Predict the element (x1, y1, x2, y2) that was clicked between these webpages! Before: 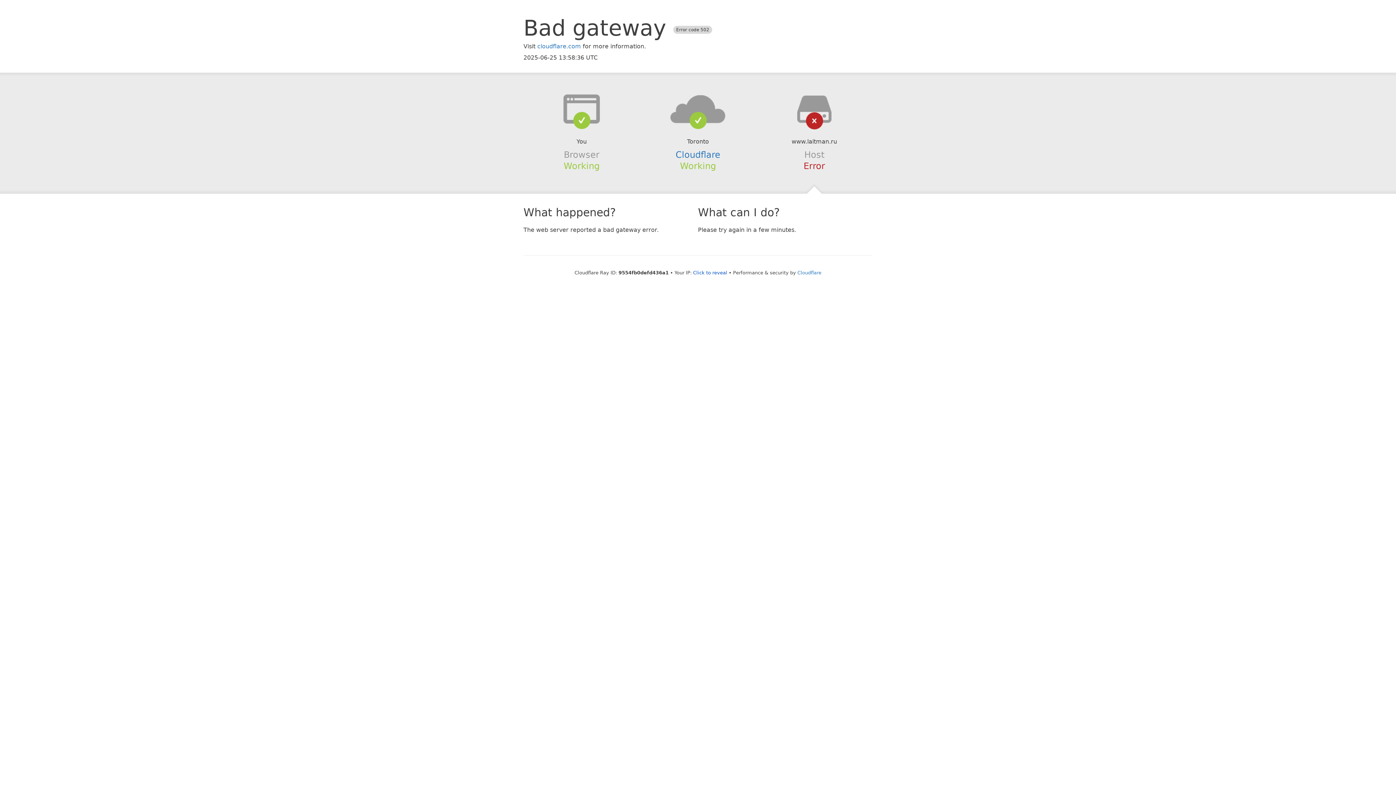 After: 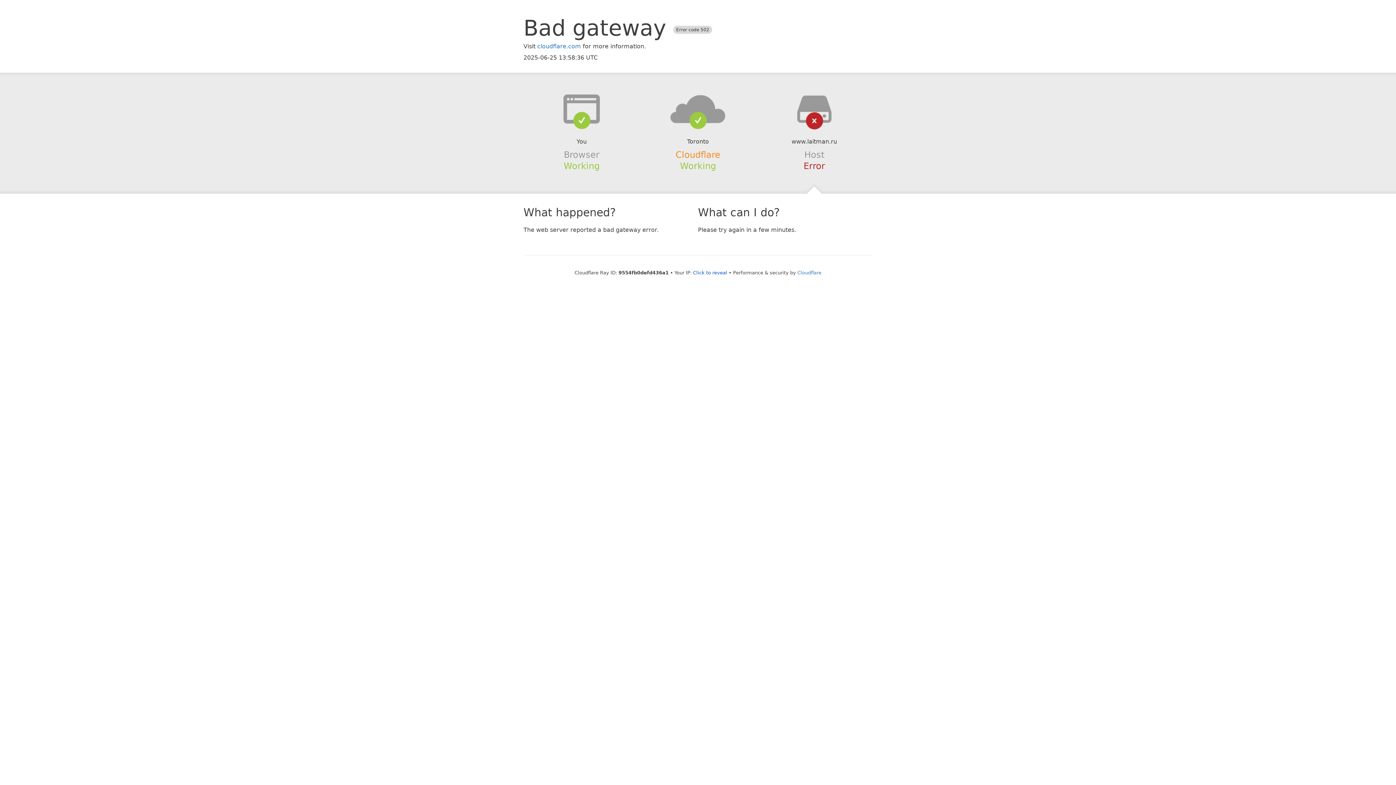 Action: bbox: (675, 149, 720, 159) label: Cloudflare